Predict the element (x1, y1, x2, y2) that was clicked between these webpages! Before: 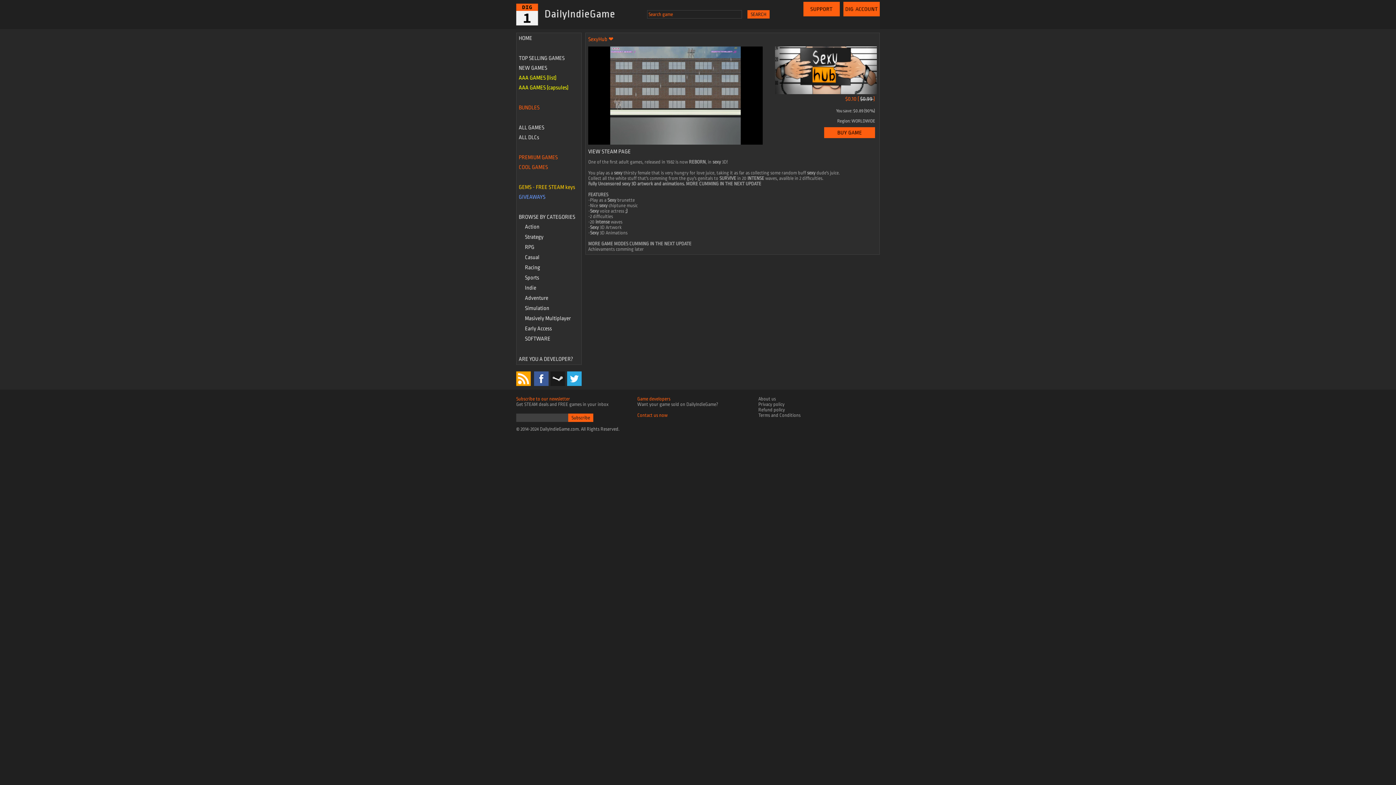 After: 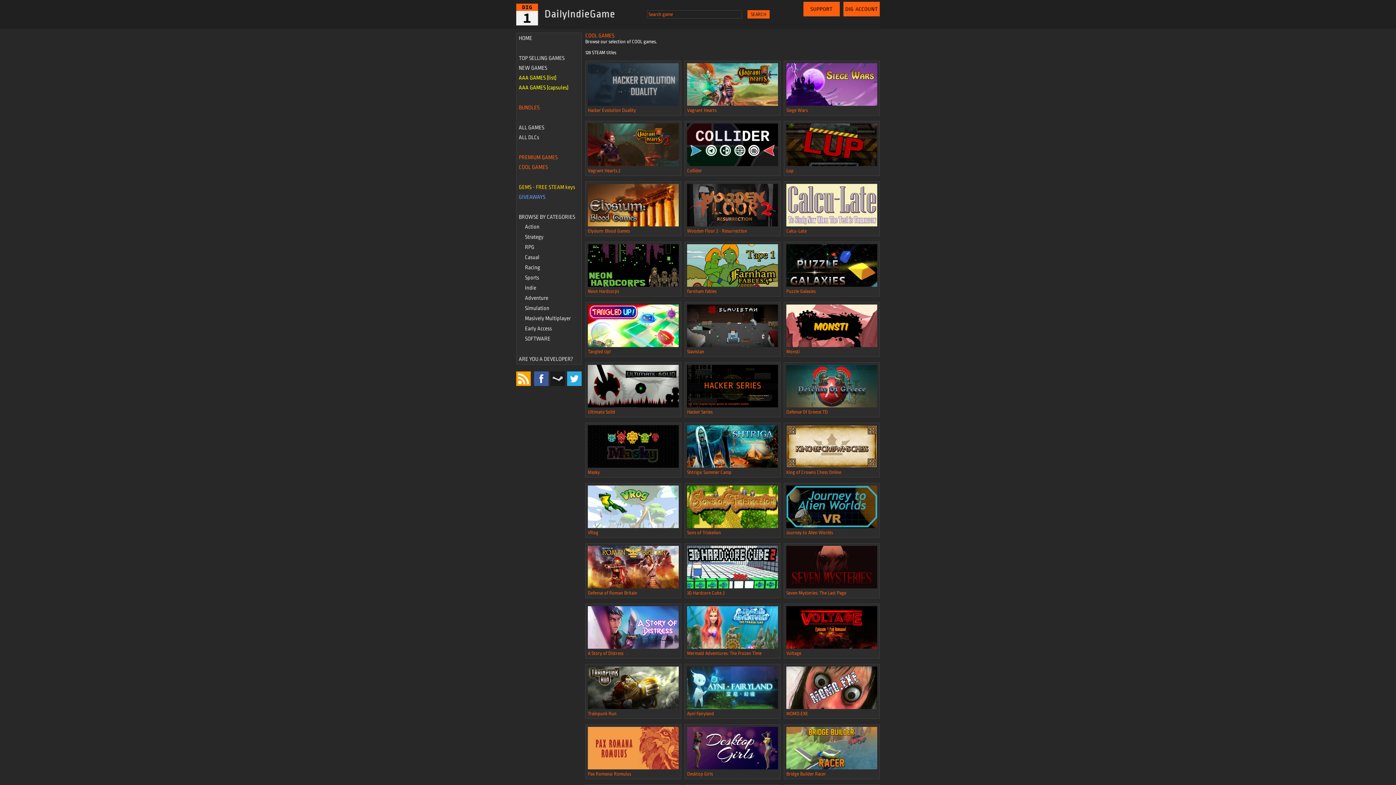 Action: label: COOL GAMES bbox: (518, 165, 548, 170)